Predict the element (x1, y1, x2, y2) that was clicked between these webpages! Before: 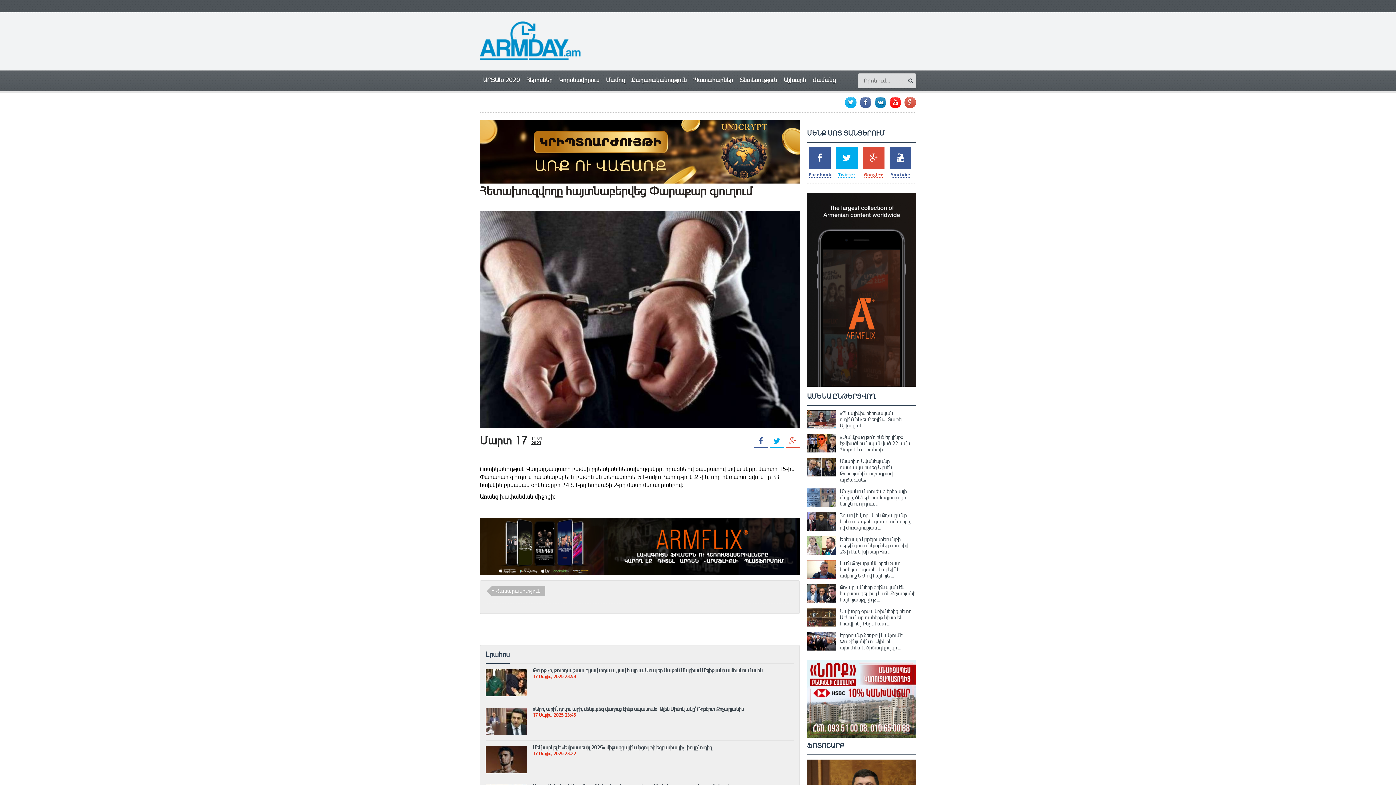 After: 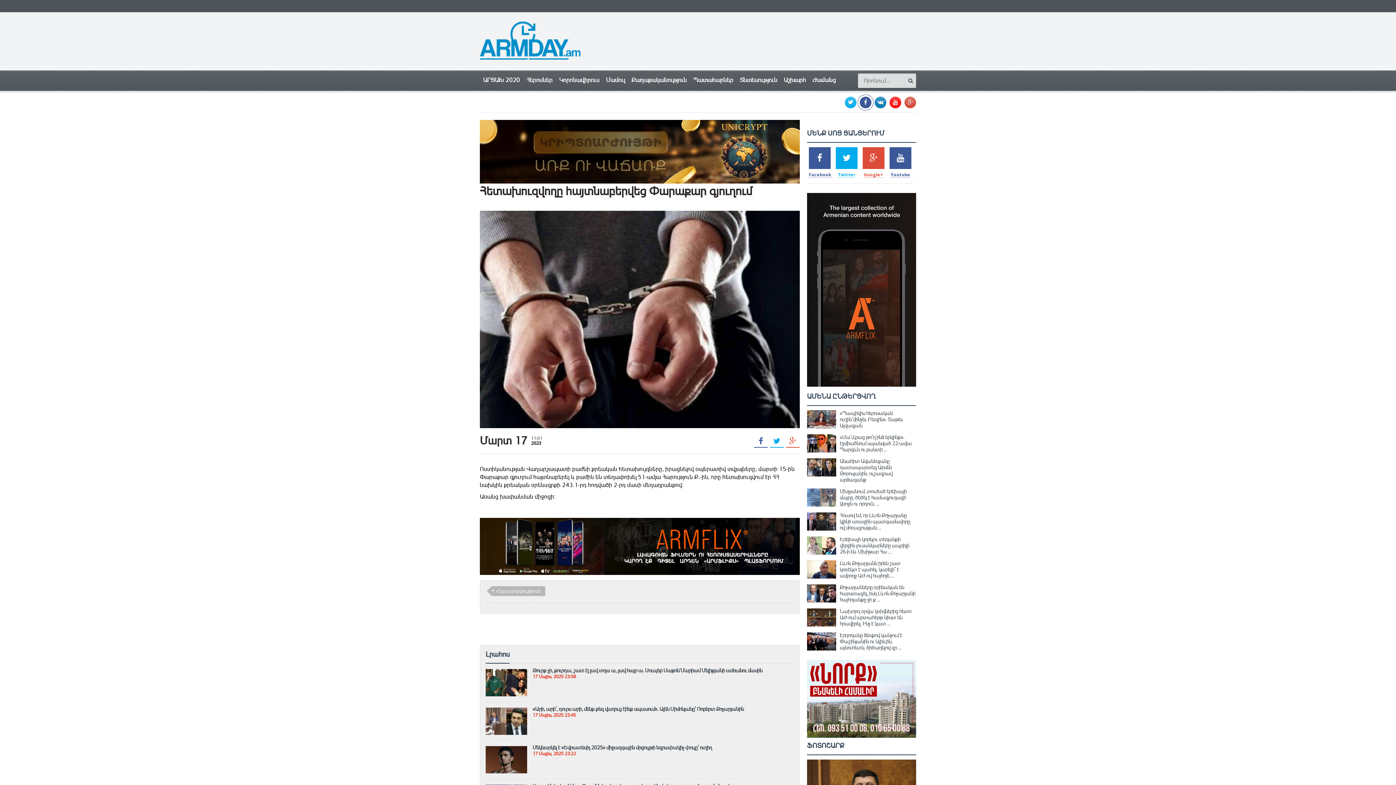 Action: bbox: (860, 96, 871, 108)